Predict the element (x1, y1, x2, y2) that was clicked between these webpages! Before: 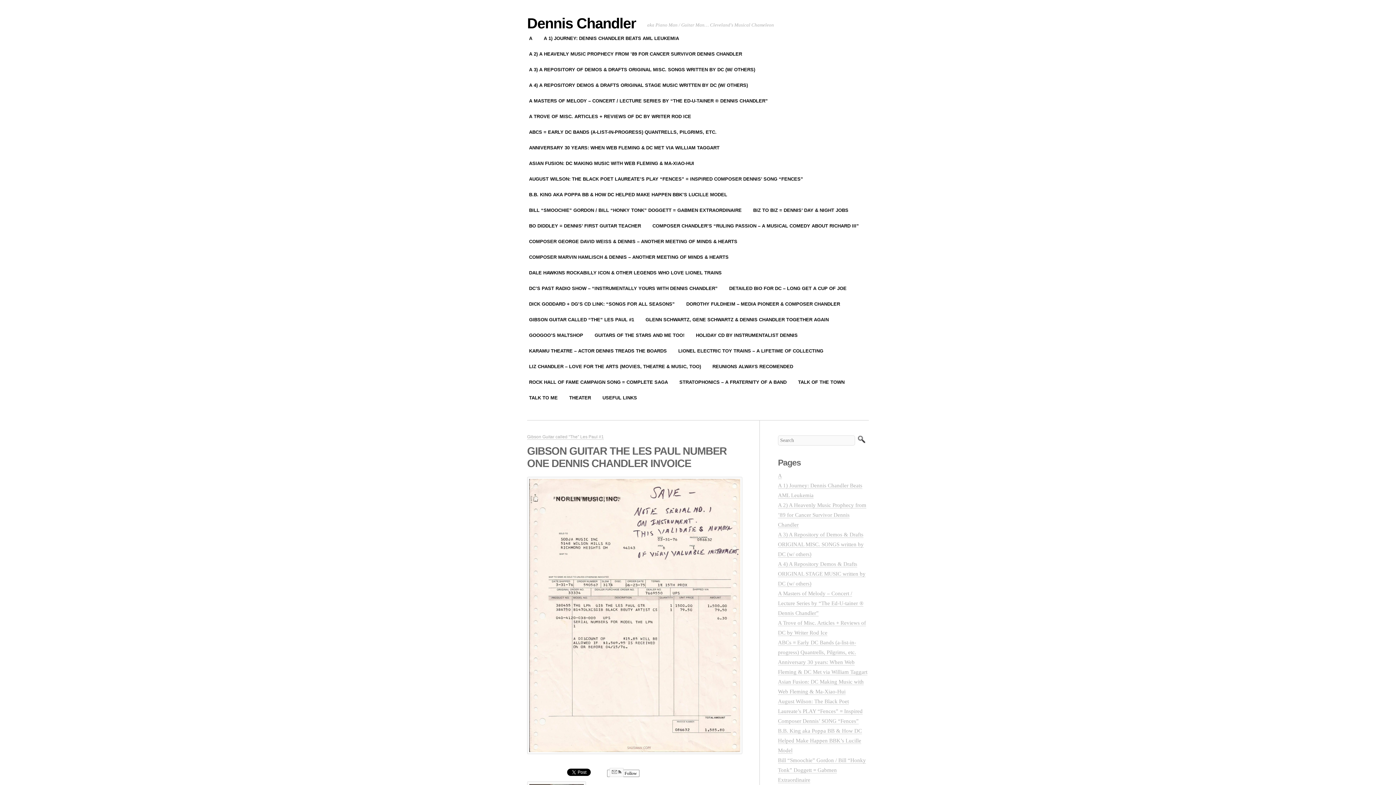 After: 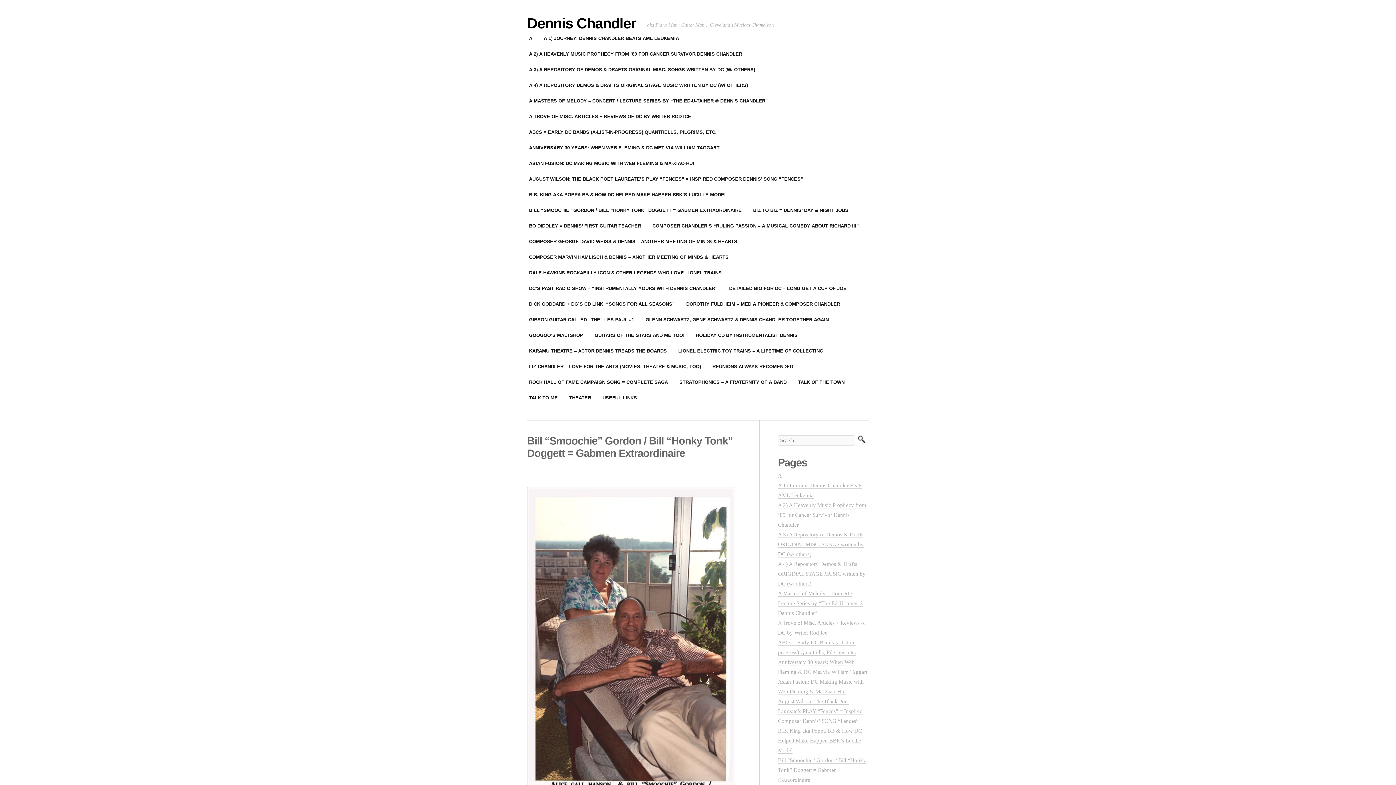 Action: bbox: (778, 757, 866, 783) label: Bill “Smoochie” Gordon / Bill “Honky Tonk” Doggett = Gabmen Extraordinaire